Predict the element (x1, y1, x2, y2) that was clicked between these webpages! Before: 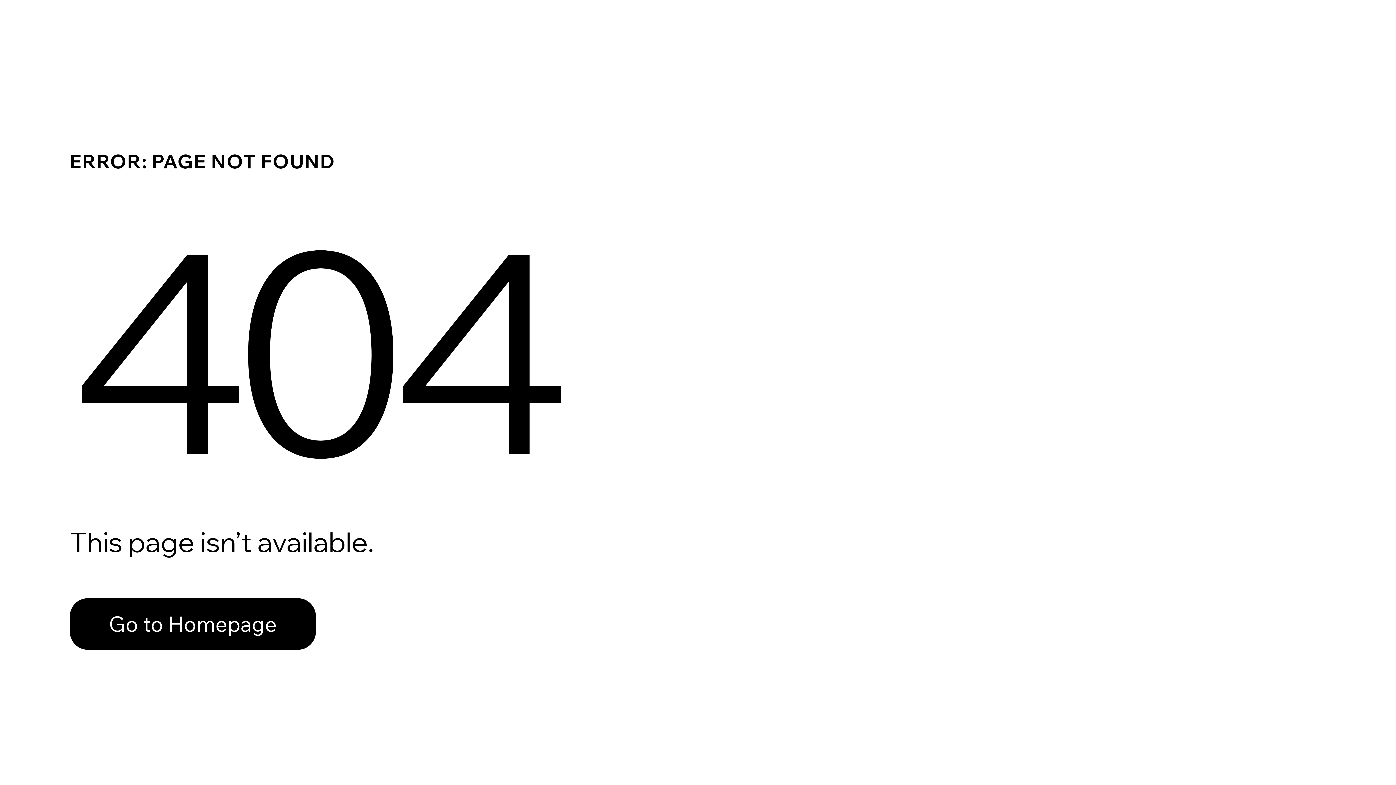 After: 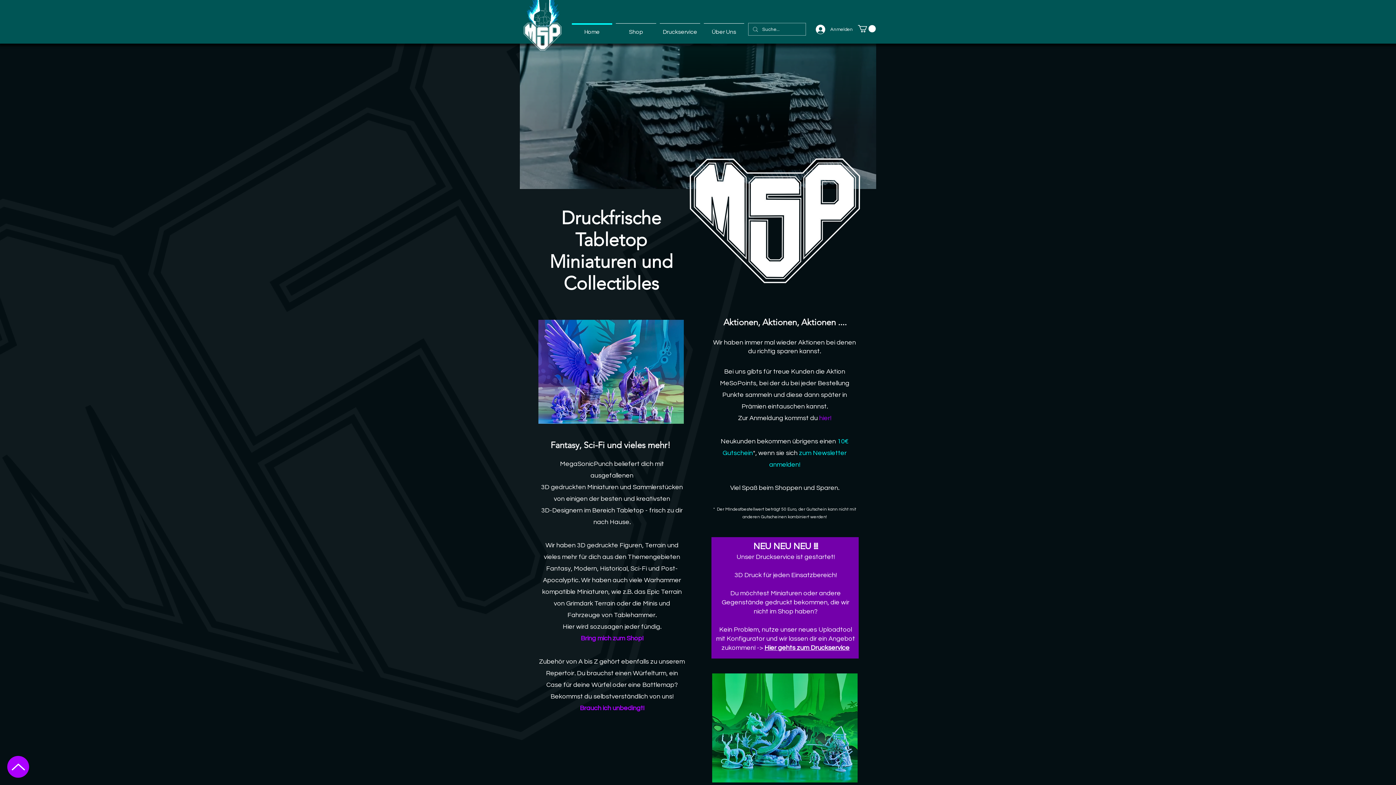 Action: bbox: (69, 598, 316, 650) label: Go to Homepage